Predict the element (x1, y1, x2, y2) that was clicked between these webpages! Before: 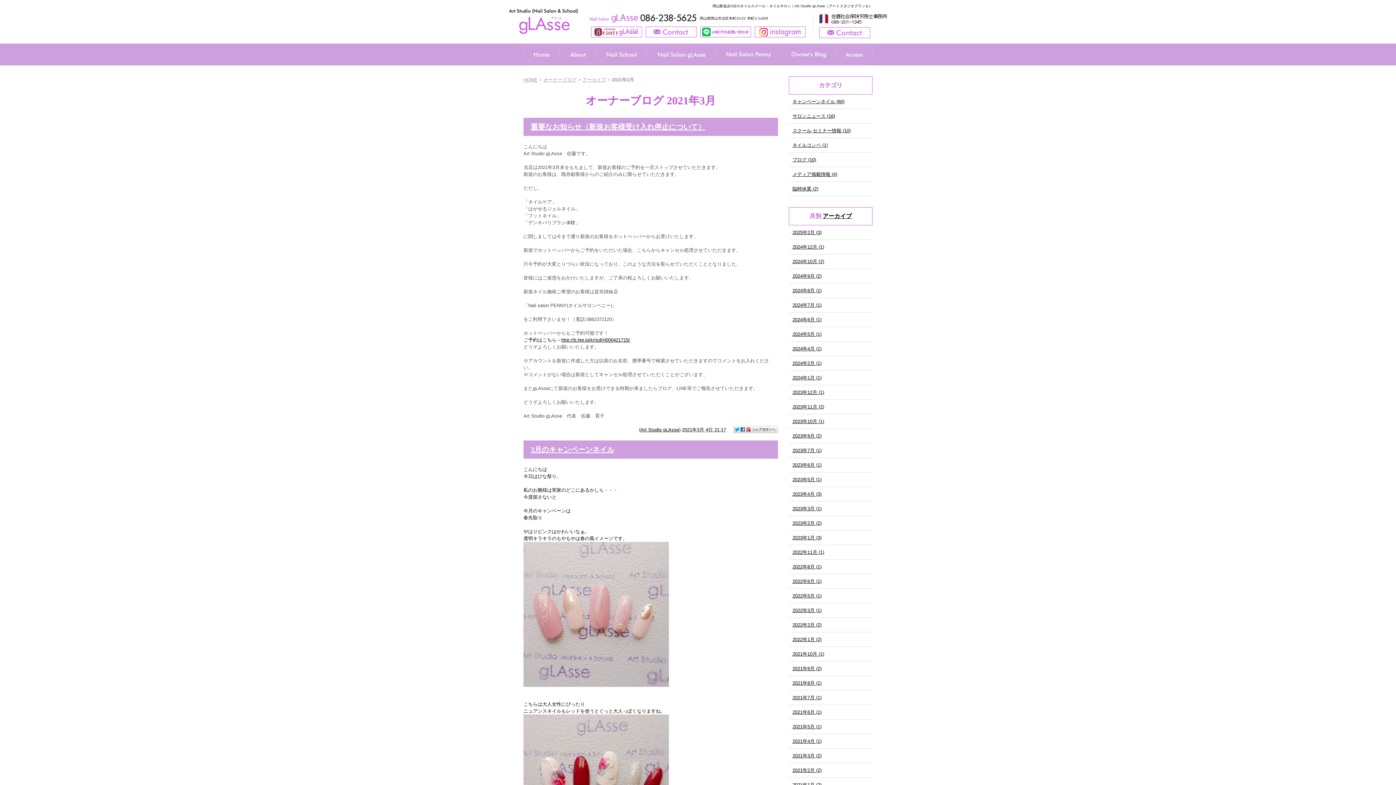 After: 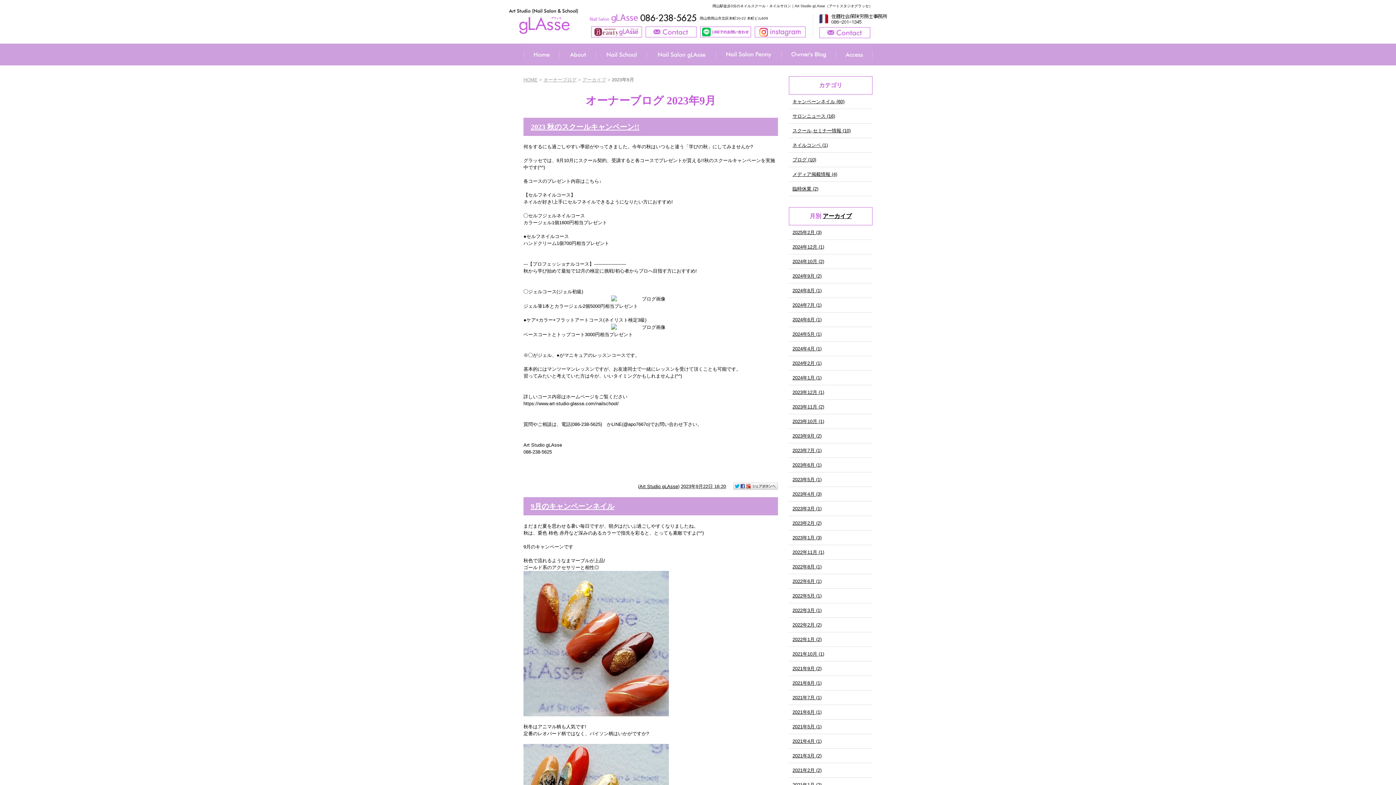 Action: bbox: (792, 433, 821, 438) label: 2023年9月 (2)